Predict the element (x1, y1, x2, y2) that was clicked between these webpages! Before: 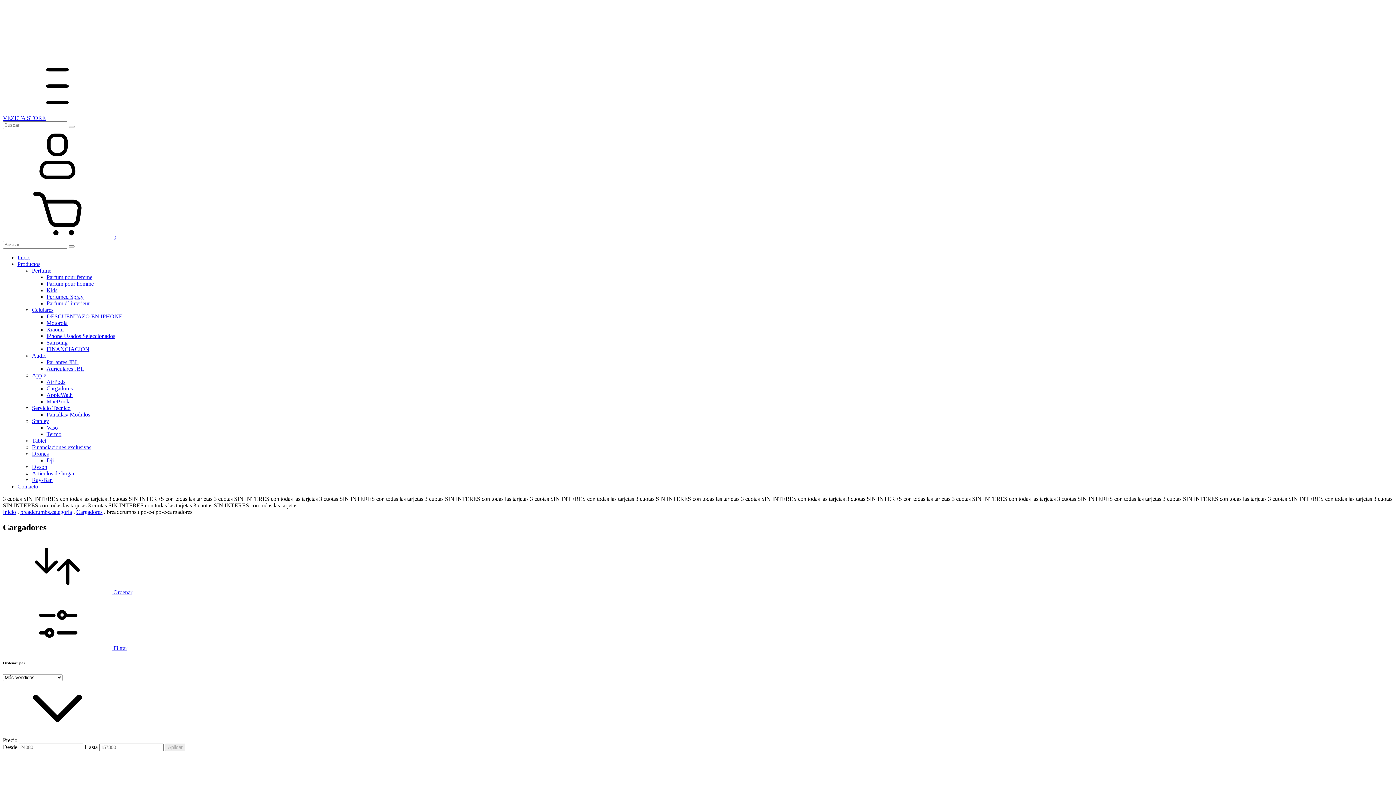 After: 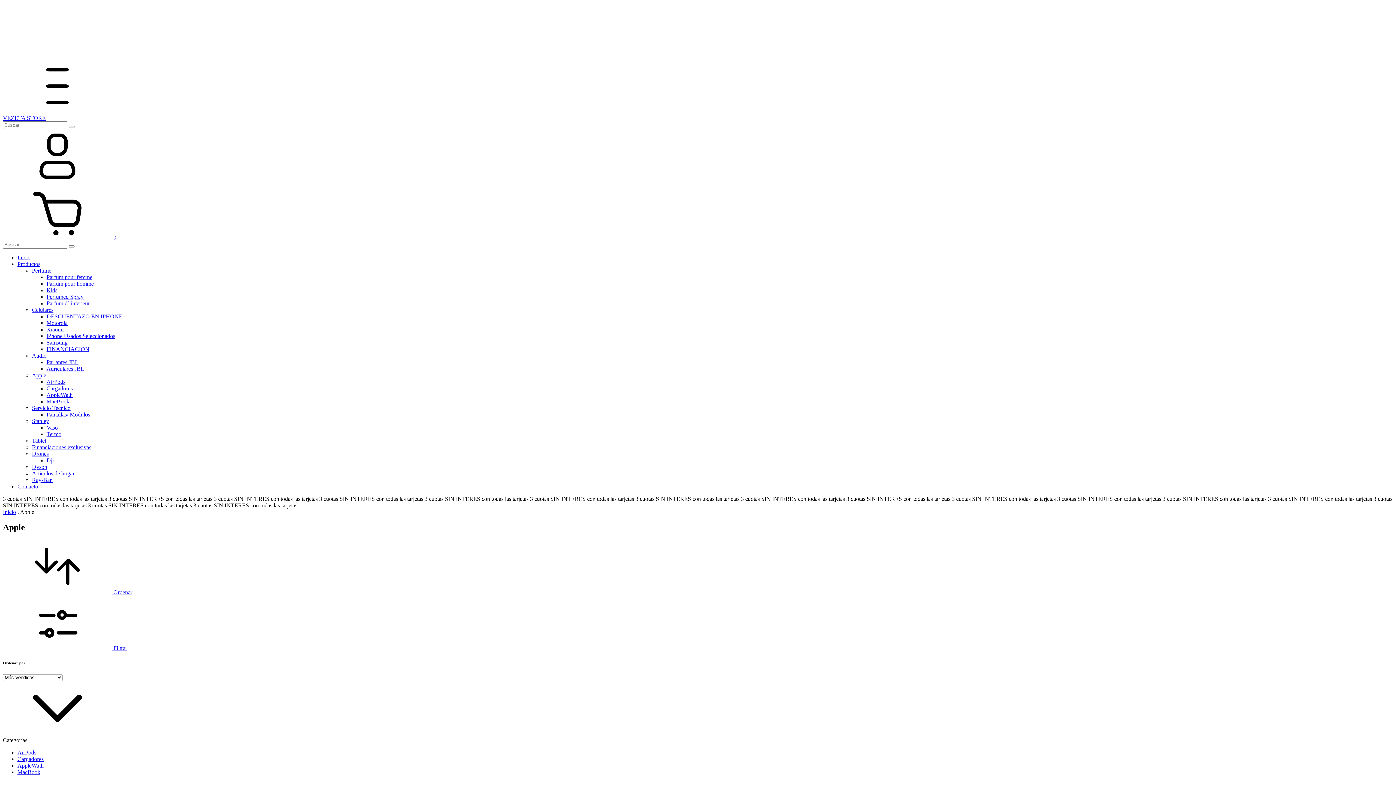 Action: bbox: (32, 372, 46, 378) label: Apple